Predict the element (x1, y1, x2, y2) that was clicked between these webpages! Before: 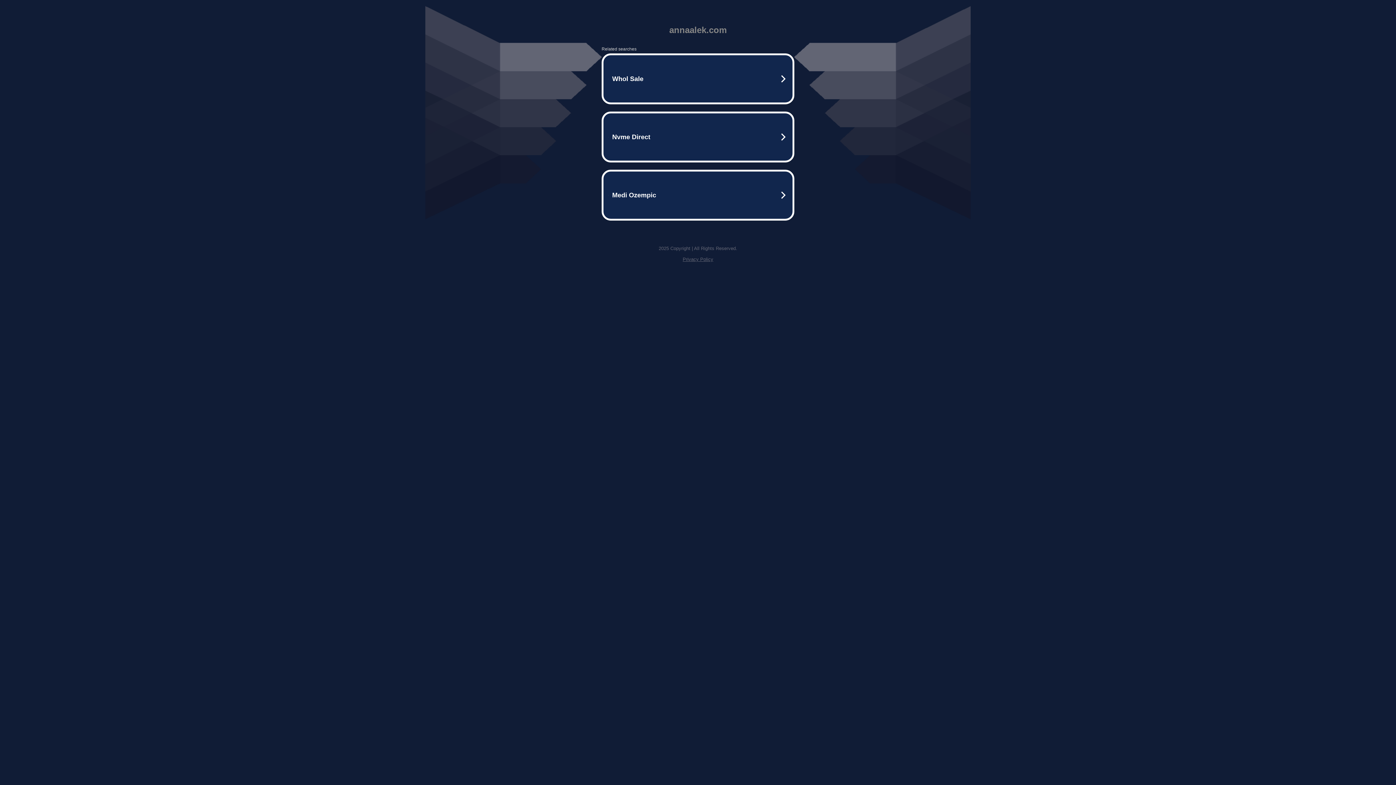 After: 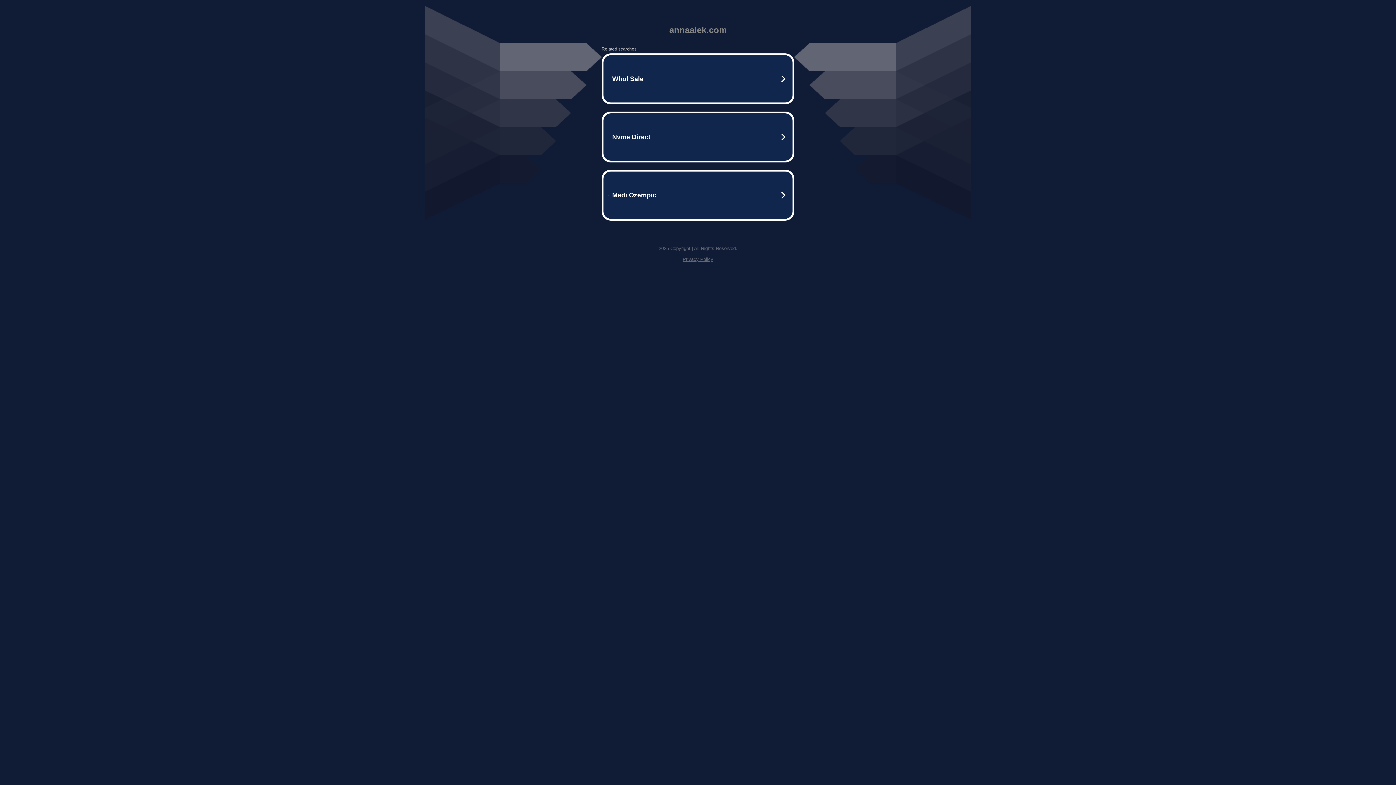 Action: label: Privacy Policy bbox: (682, 256, 713, 262)